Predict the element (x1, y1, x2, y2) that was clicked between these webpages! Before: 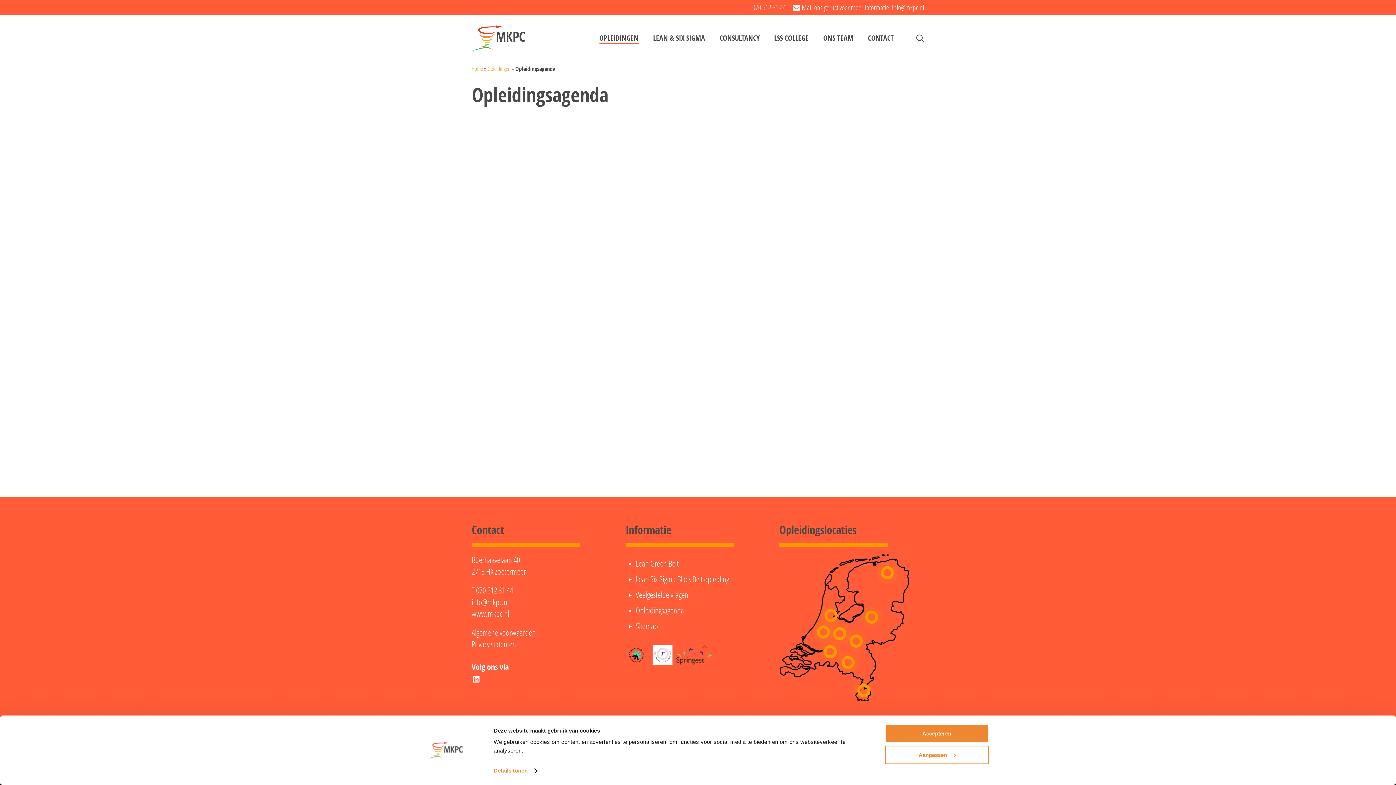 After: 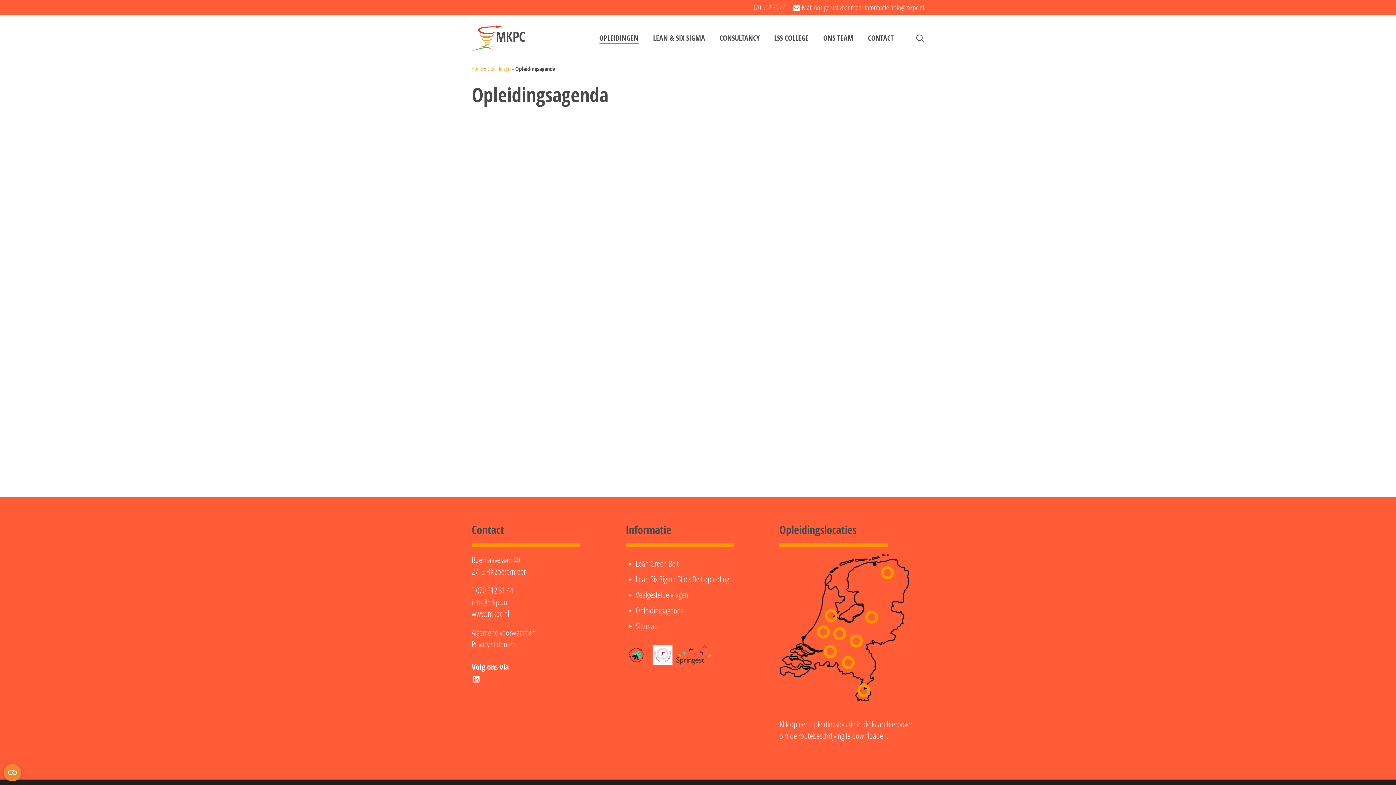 Action: label: info@mkpc.nl bbox: (471, 596, 508, 607)